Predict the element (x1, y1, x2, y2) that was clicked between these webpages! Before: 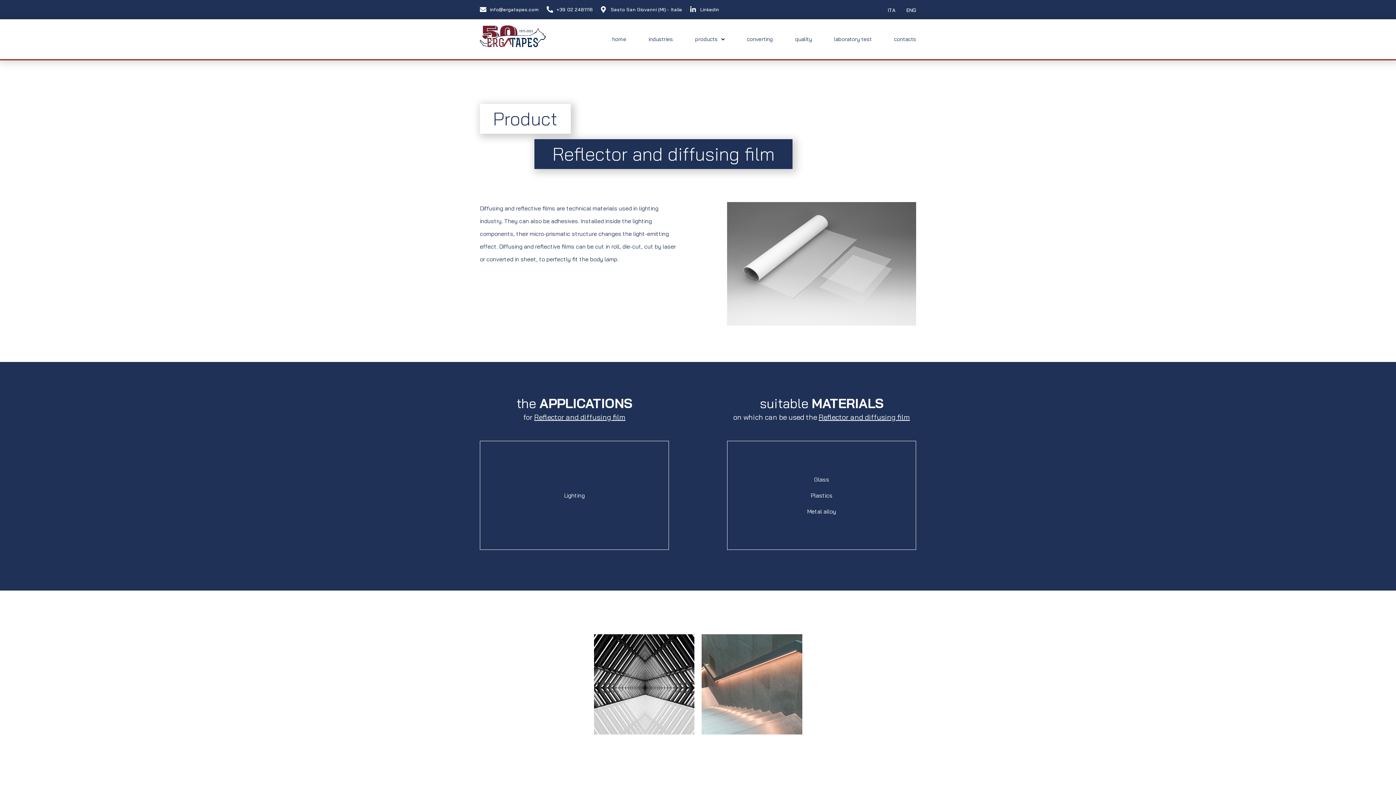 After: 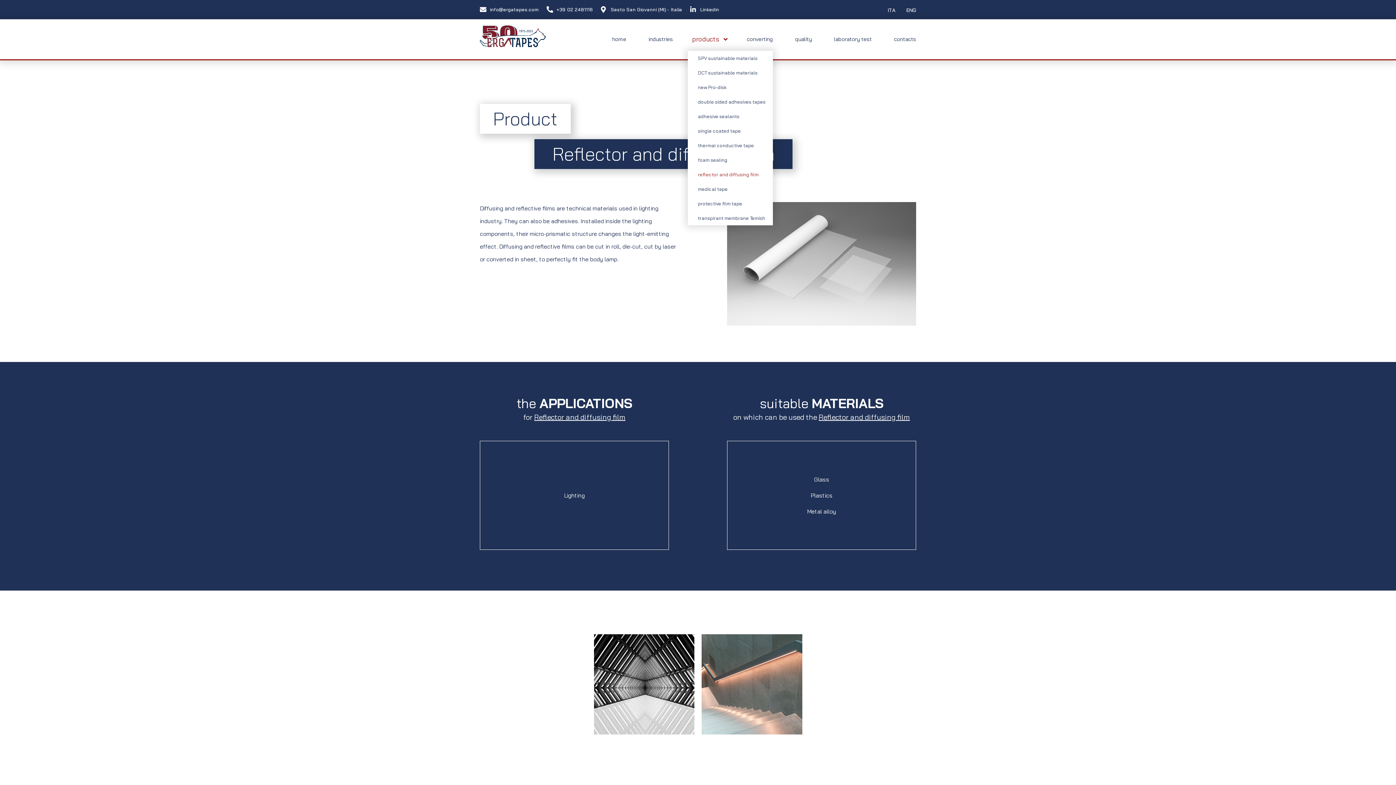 Action: label: products bbox: (687, 31, 731, 47)